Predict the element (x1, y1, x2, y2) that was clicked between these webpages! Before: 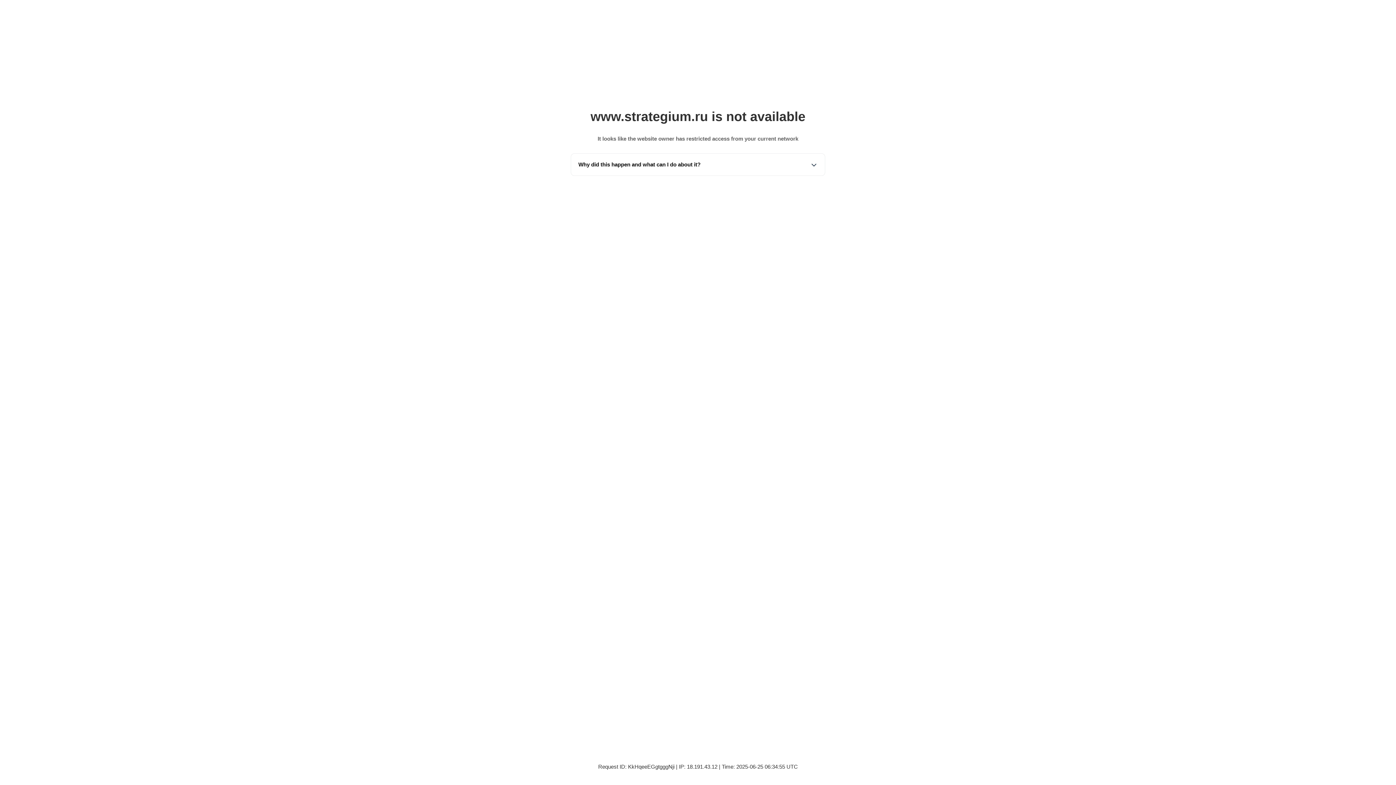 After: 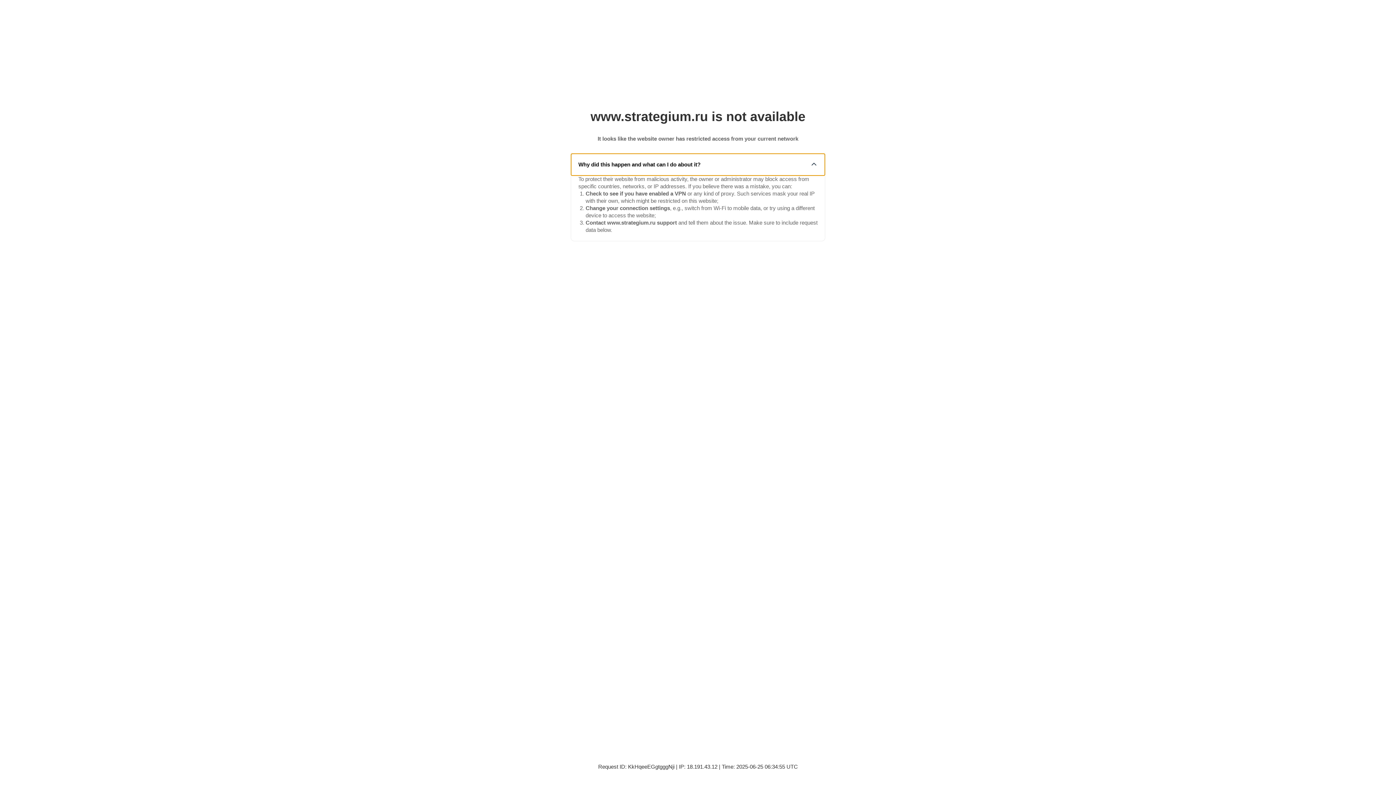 Action: bbox: (571, 153, 825, 175) label: Why did this happen and what can I do about it?